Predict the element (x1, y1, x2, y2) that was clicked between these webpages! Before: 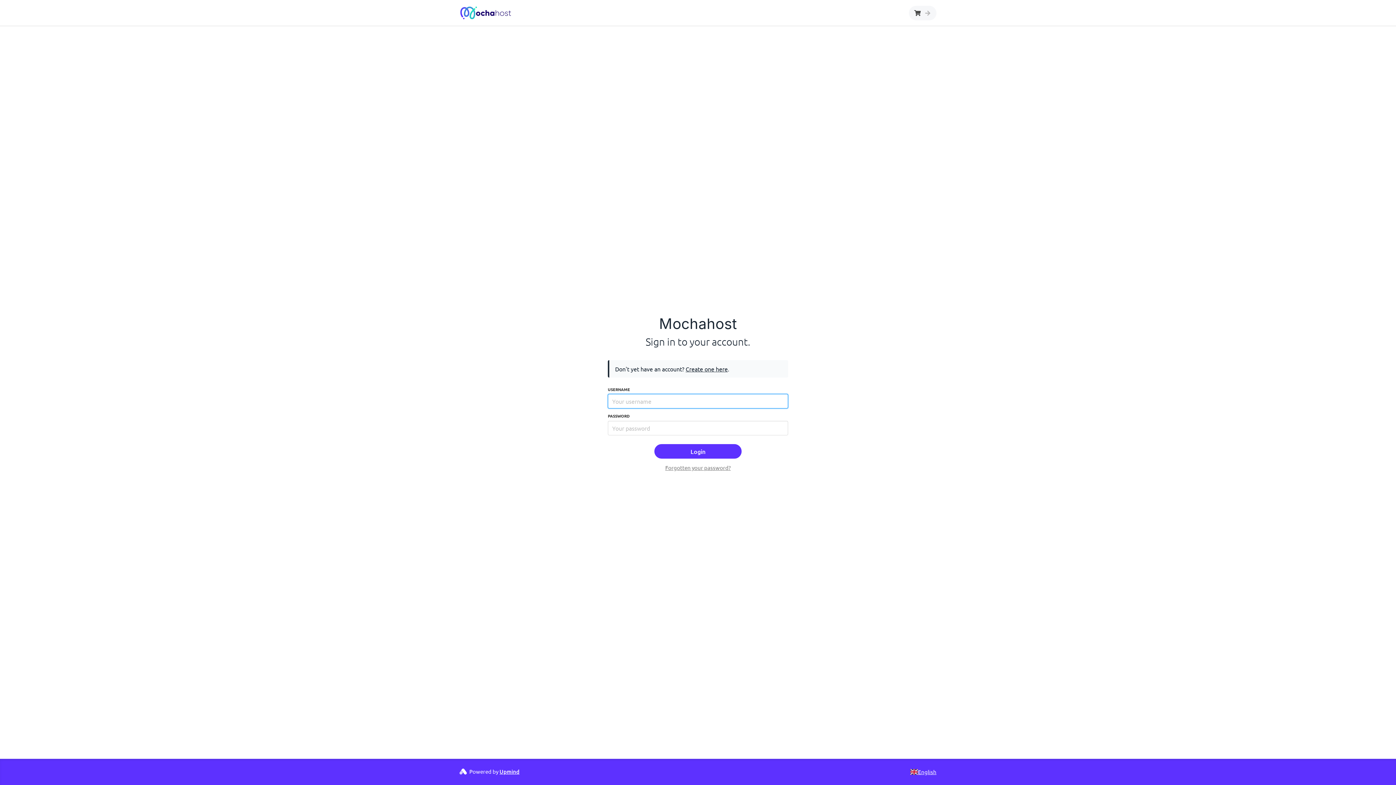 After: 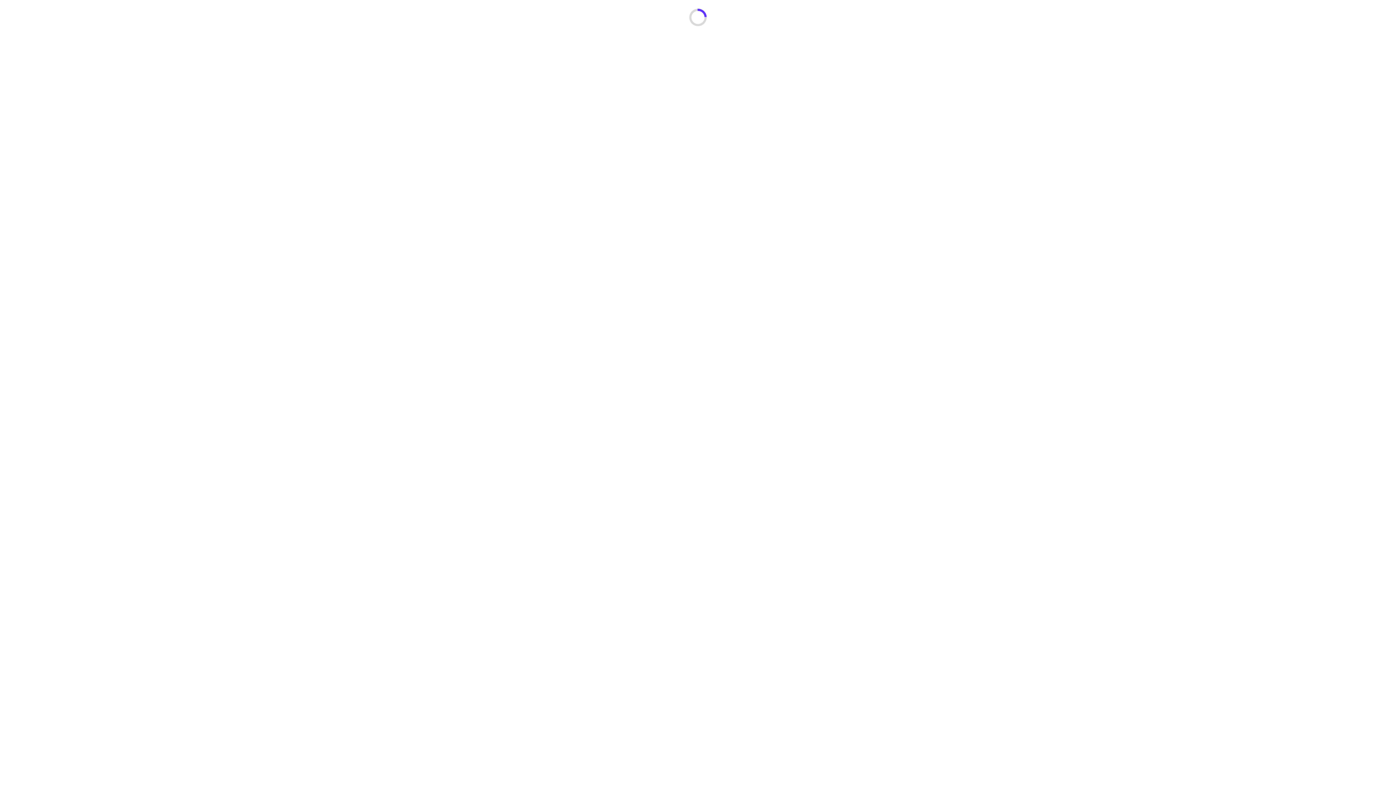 Action: bbox: (909, 5, 936, 20)